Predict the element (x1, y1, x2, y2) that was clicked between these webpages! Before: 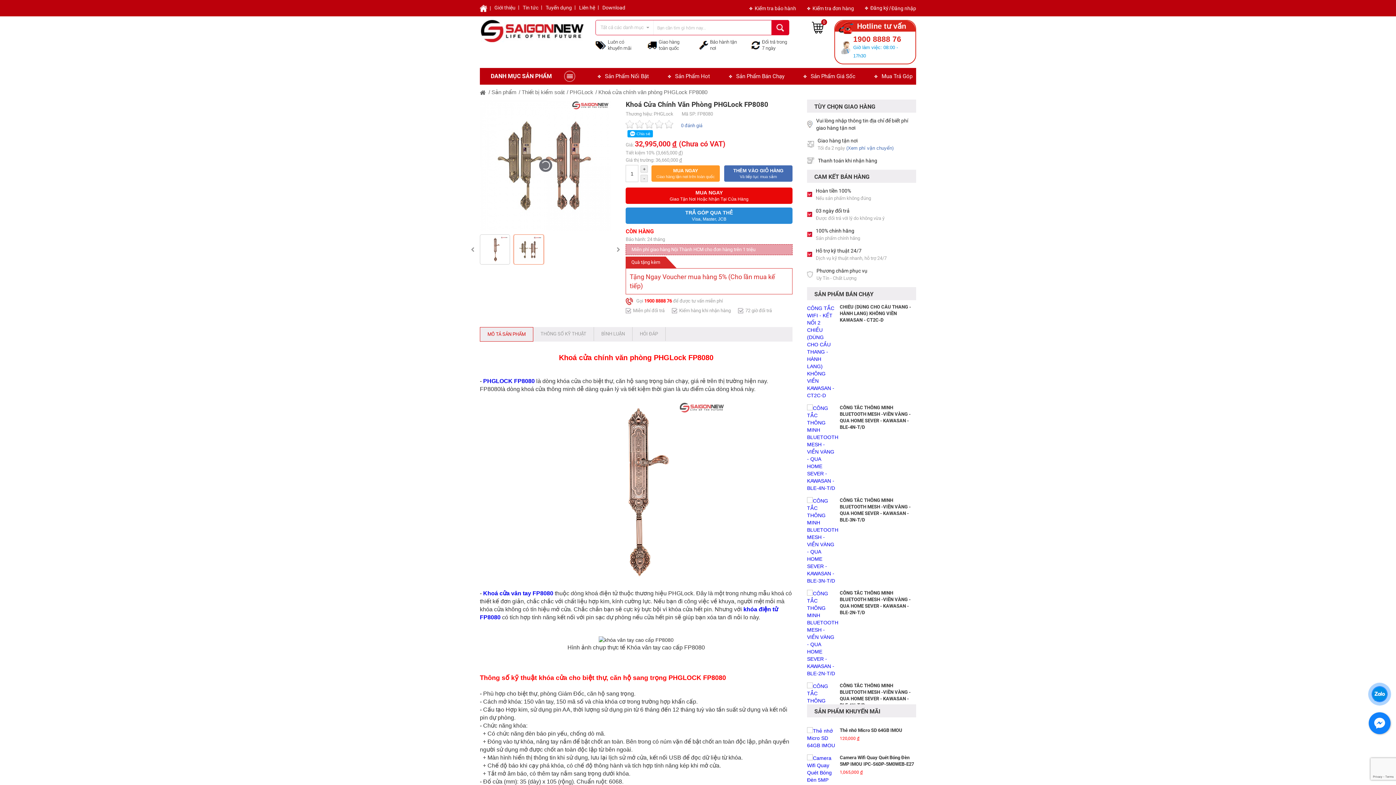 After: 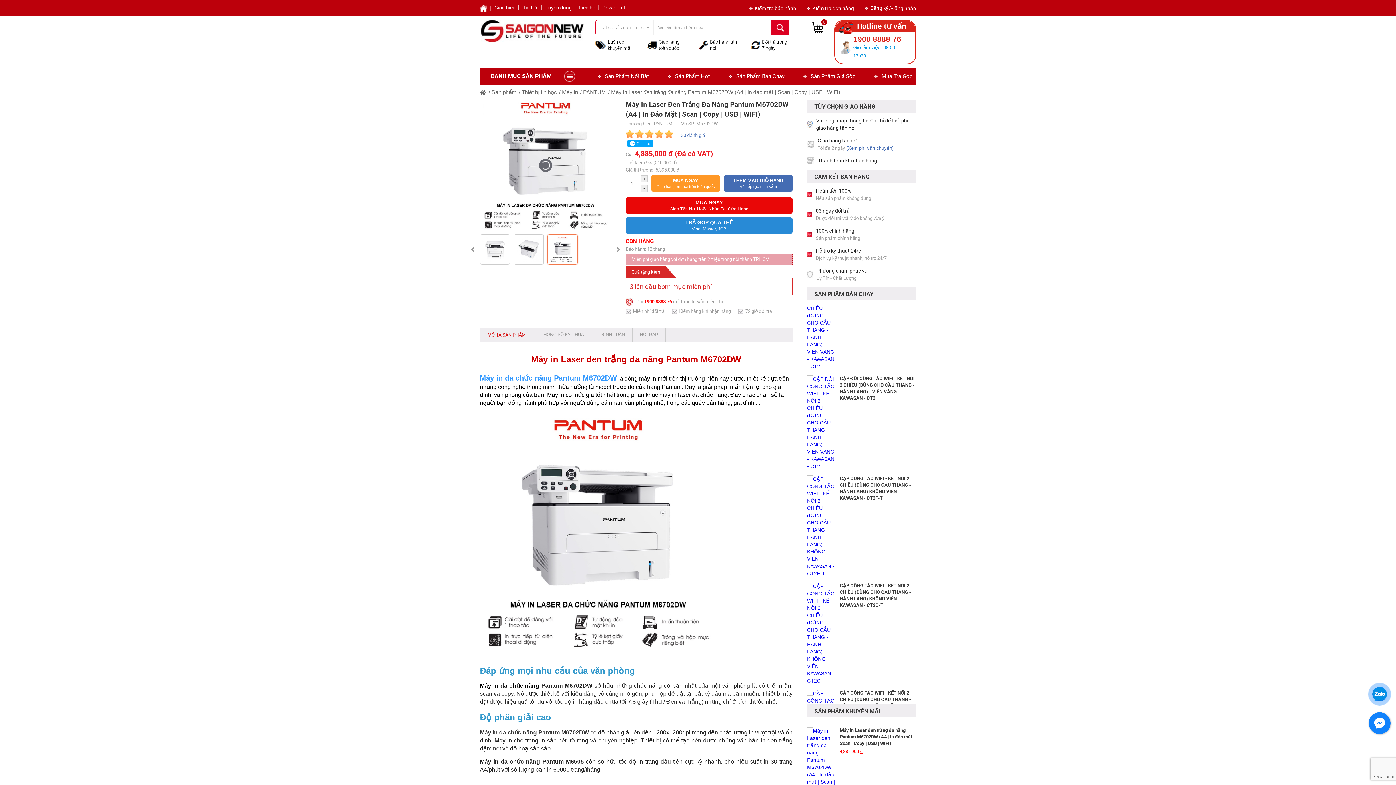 Action: bbox: (807, 727, 836, 800)